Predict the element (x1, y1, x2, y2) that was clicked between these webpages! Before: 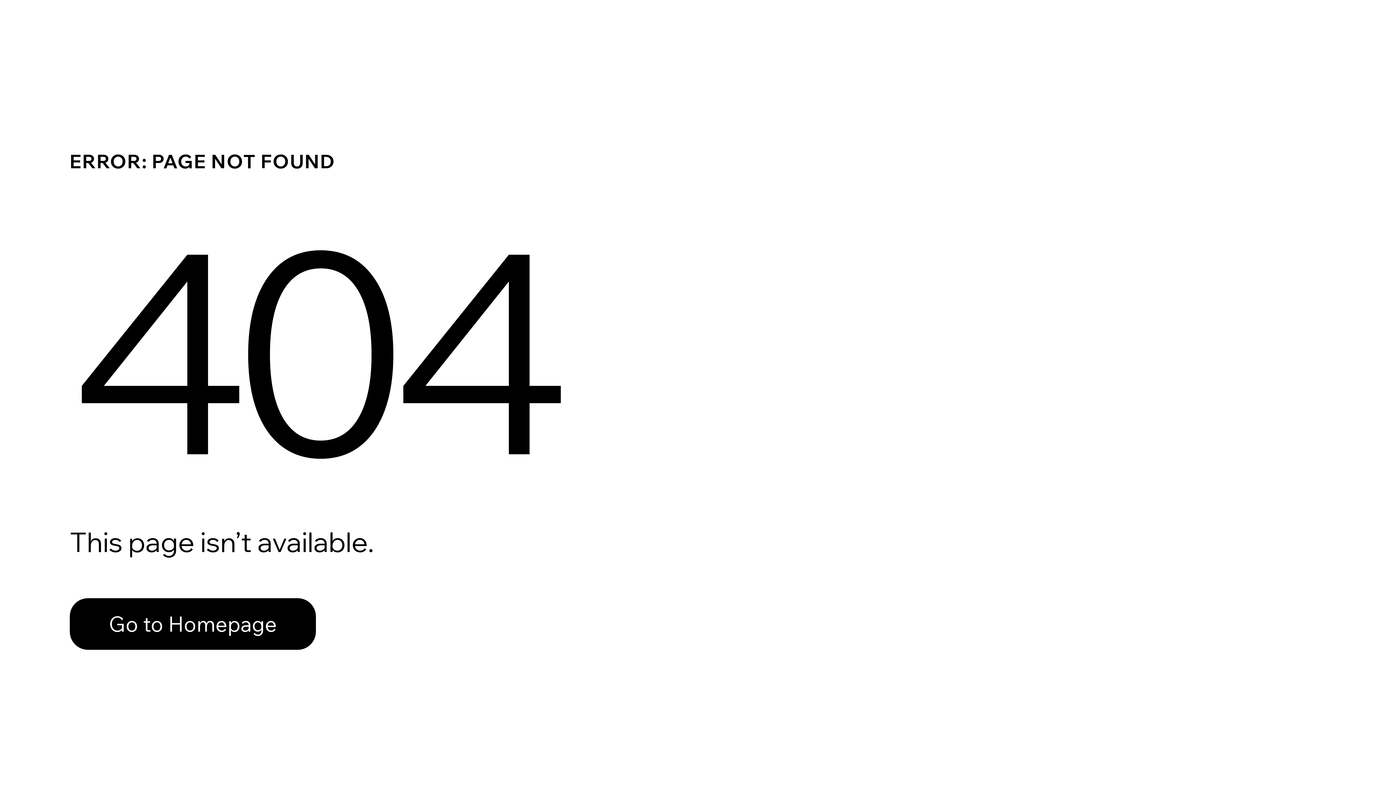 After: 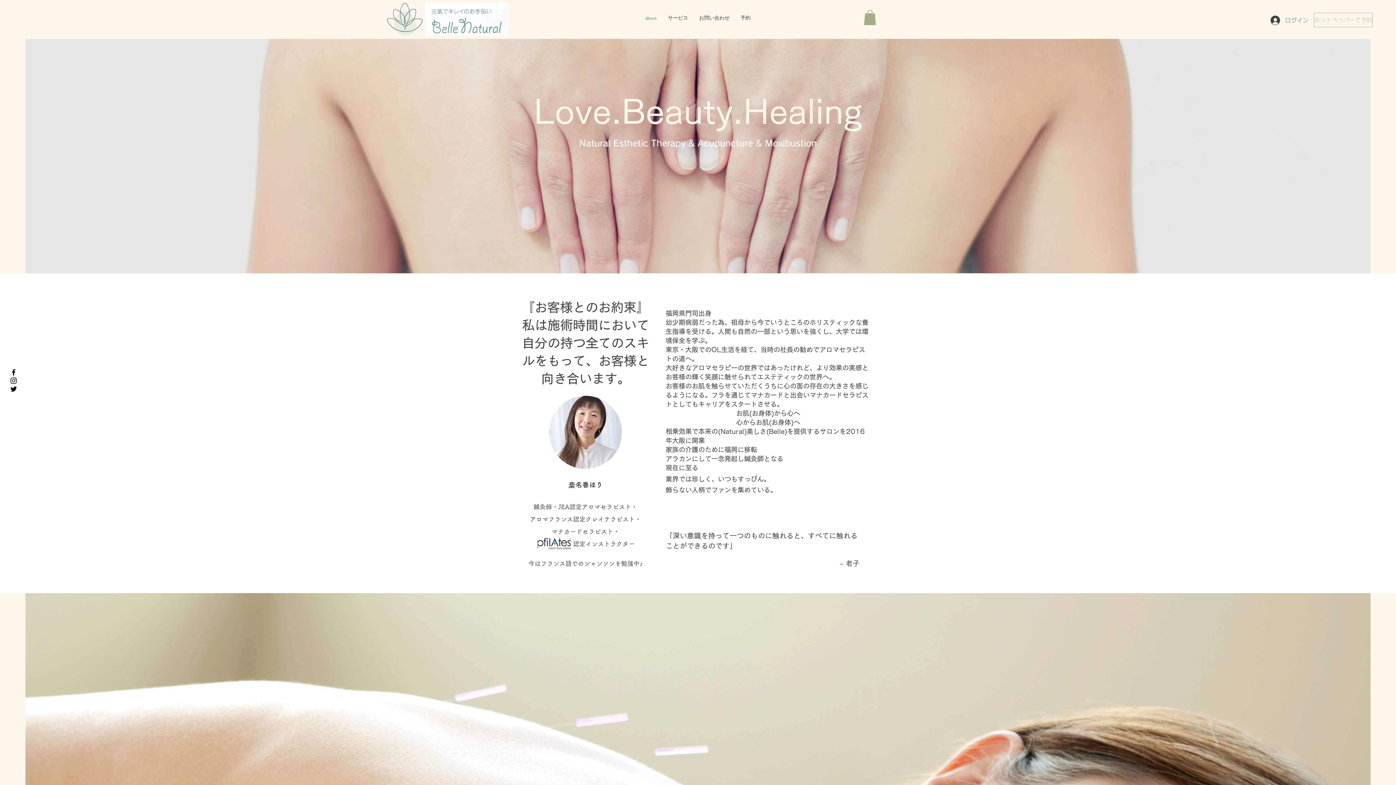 Action: bbox: (69, 582, 768, 659) label: Go to Homepage